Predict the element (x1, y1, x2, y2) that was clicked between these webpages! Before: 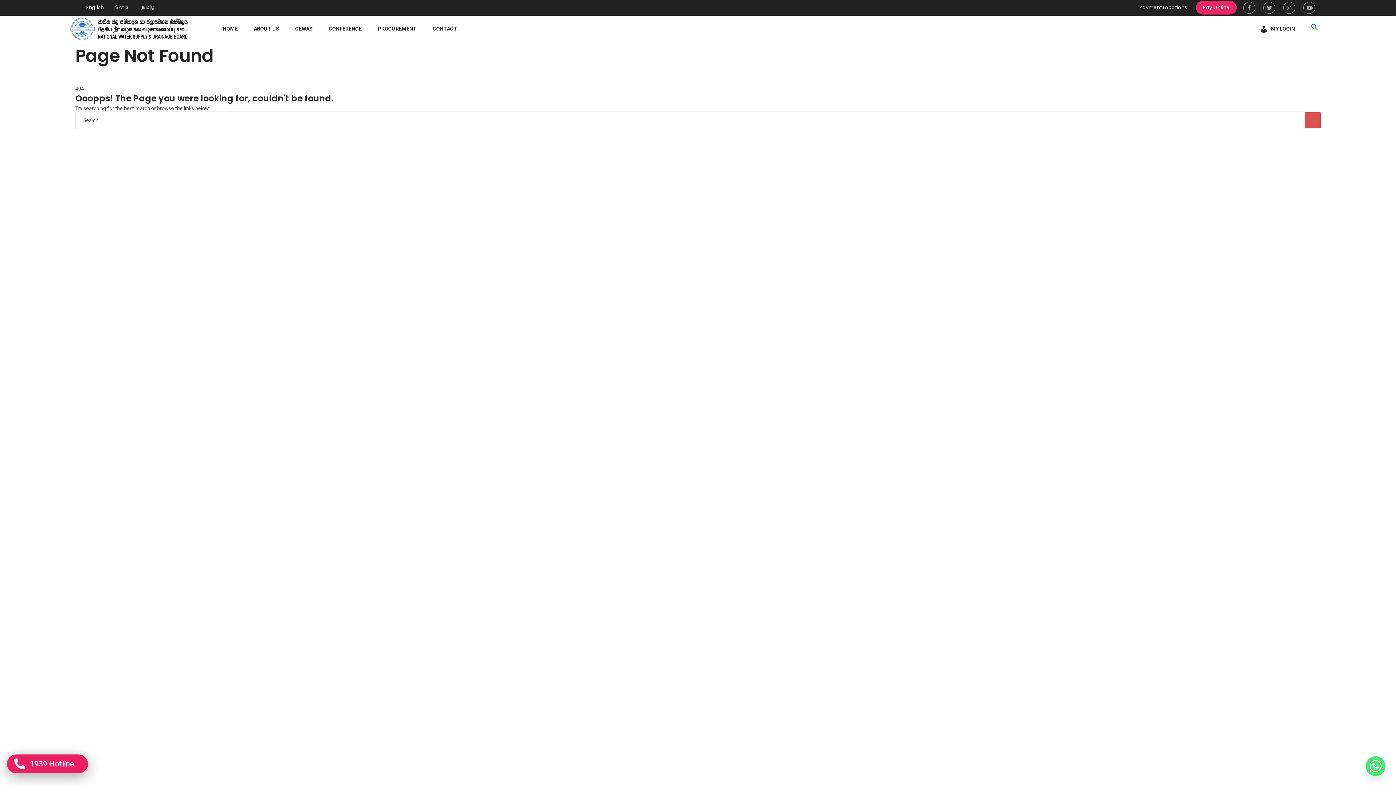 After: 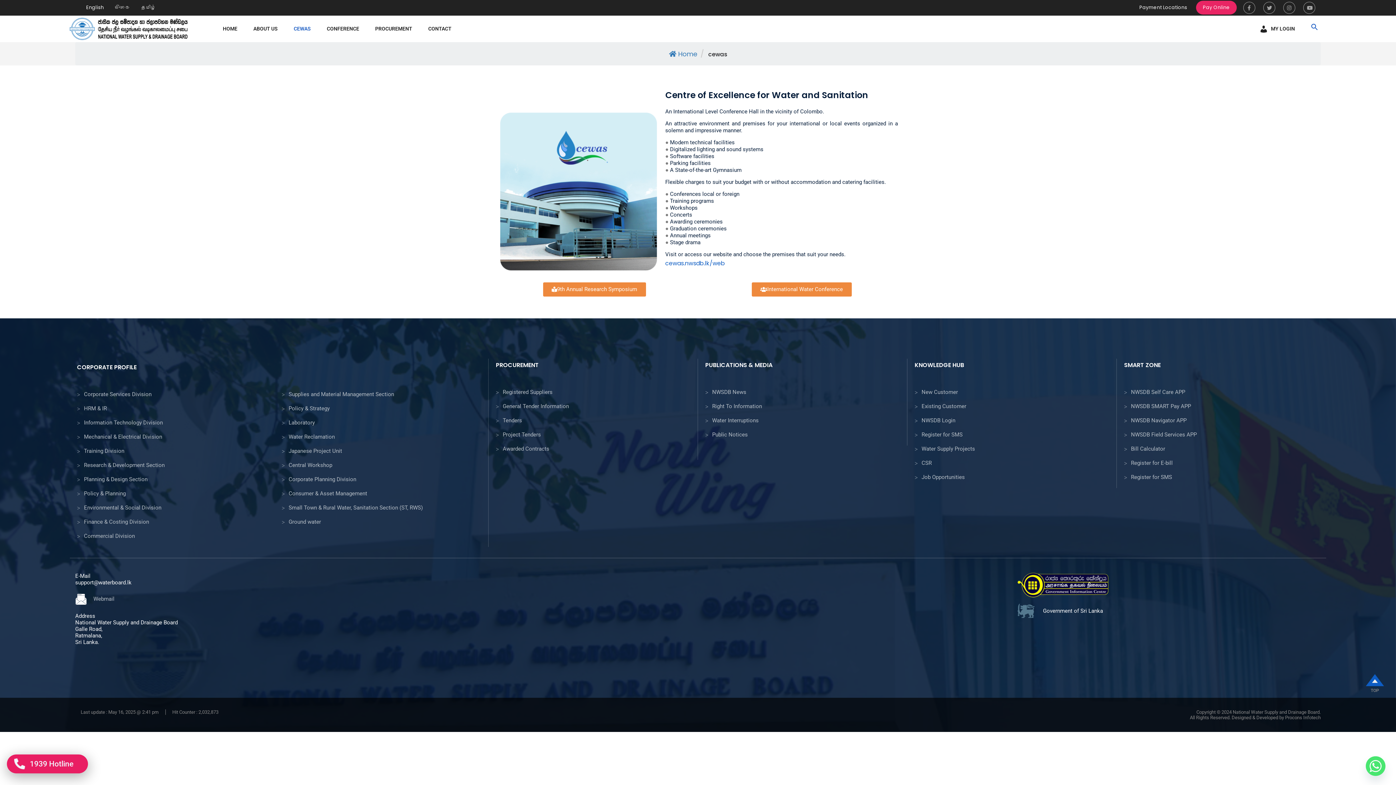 Action: label: CEWAS bbox: (293, 23, 314, 34)